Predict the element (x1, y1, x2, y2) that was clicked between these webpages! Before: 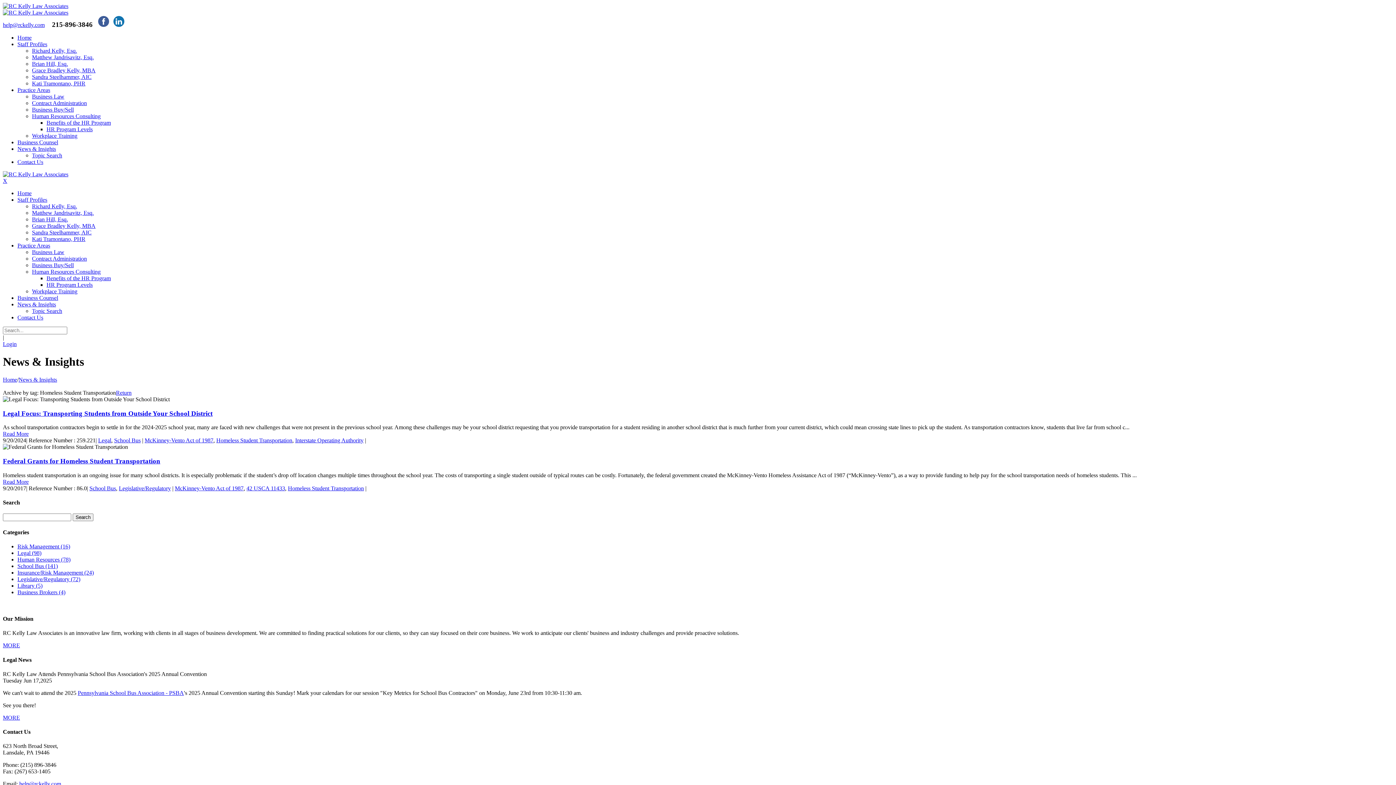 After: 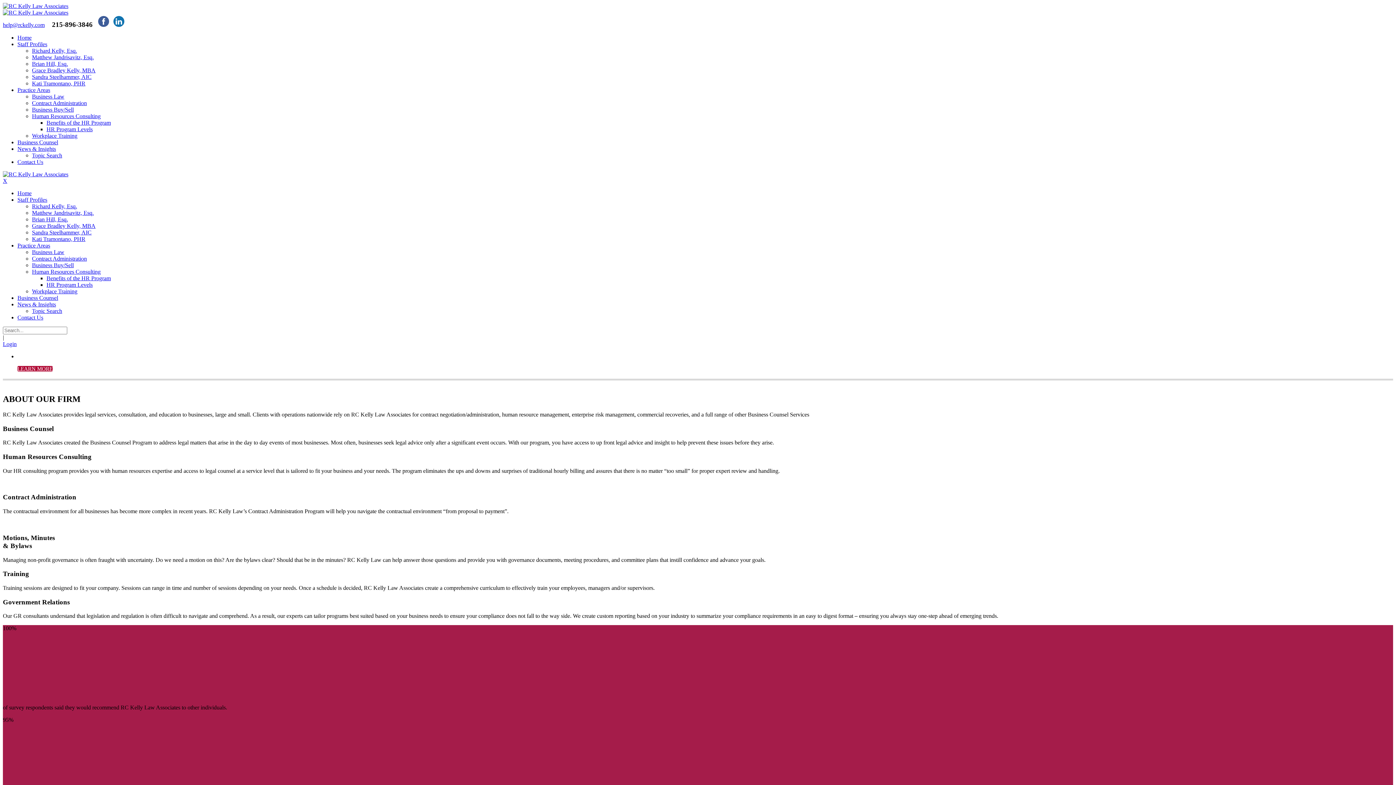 Action: label: Home bbox: (2, 376, 17, 382)